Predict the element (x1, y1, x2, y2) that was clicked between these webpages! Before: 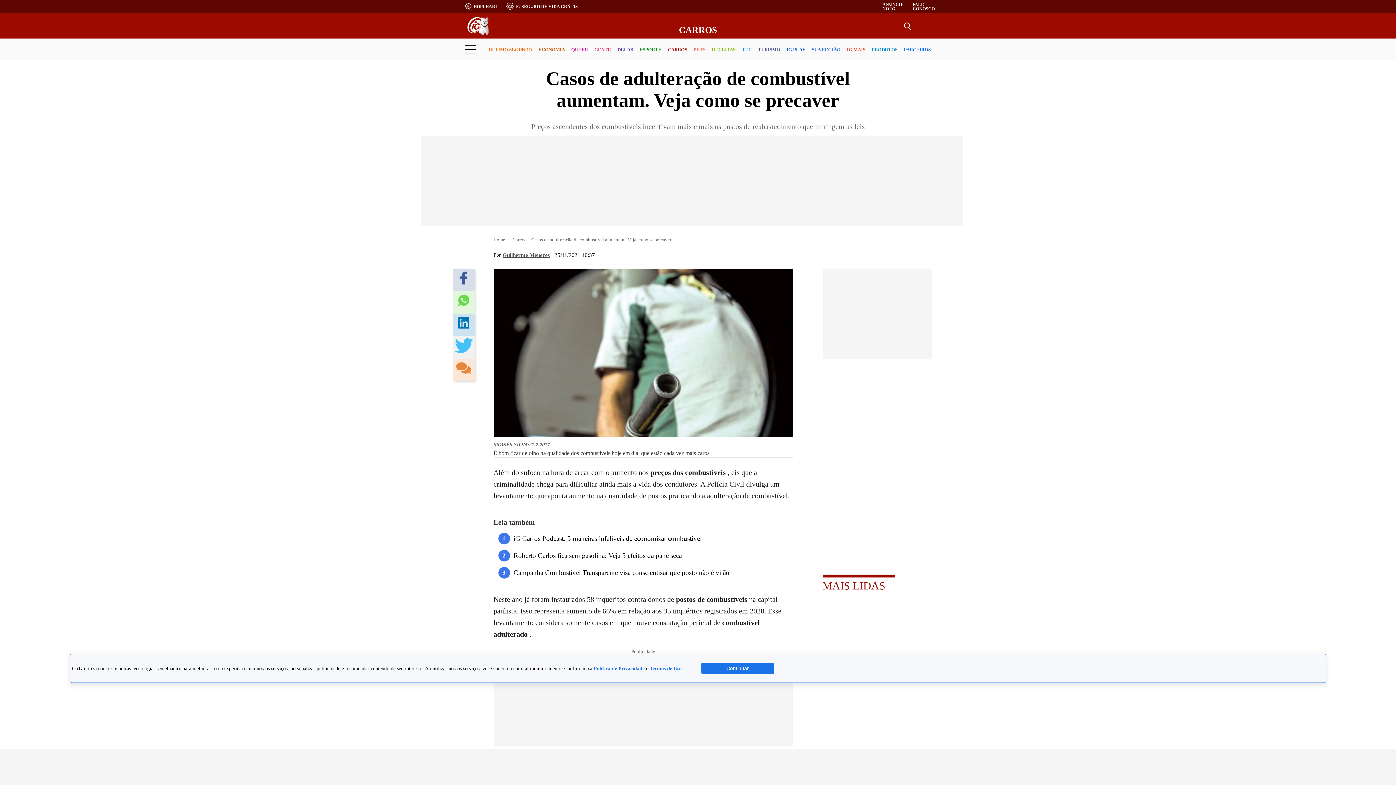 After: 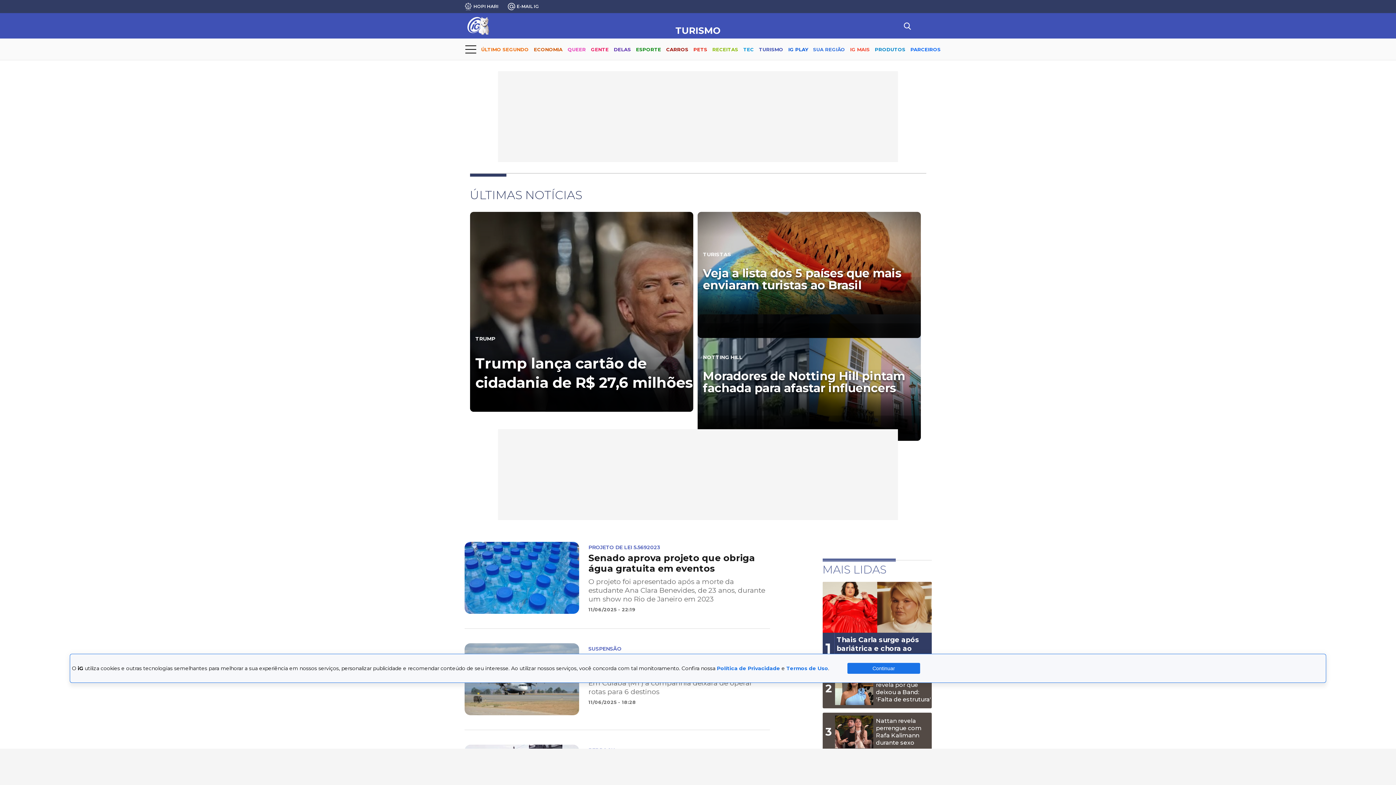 Action: bbox: (758, 40, 780, 59) label: TURISMO